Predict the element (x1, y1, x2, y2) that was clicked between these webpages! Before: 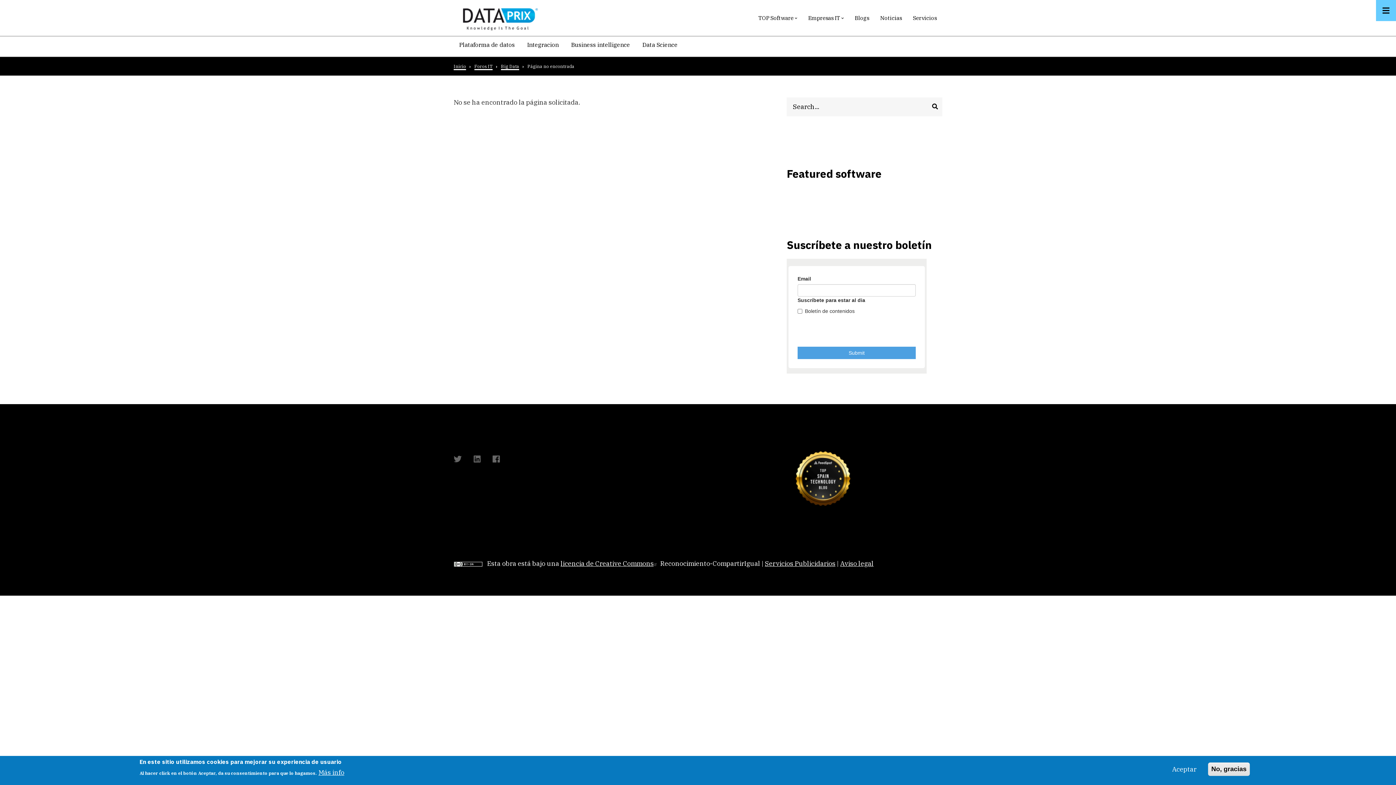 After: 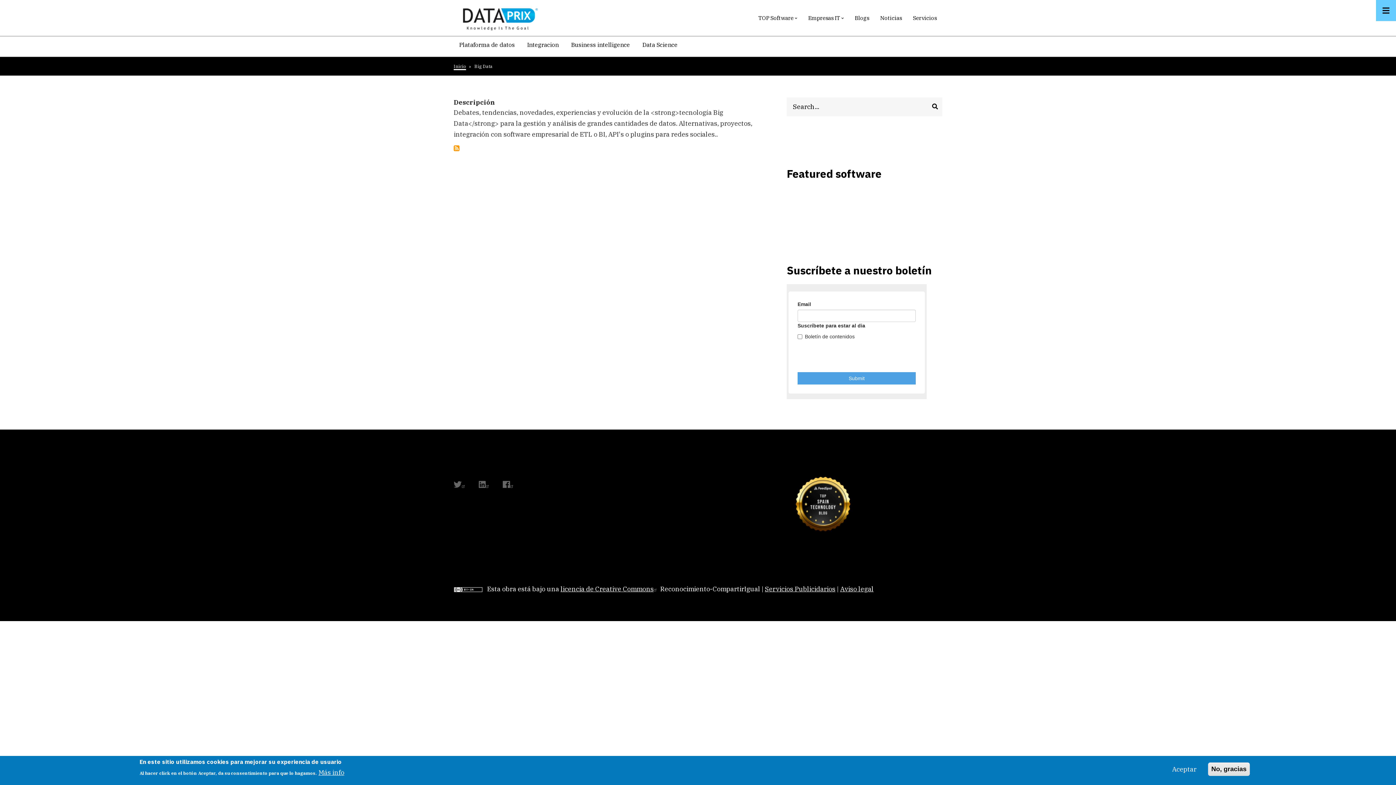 Action: label: Big Data bbox: (501, 63, 519, 70)